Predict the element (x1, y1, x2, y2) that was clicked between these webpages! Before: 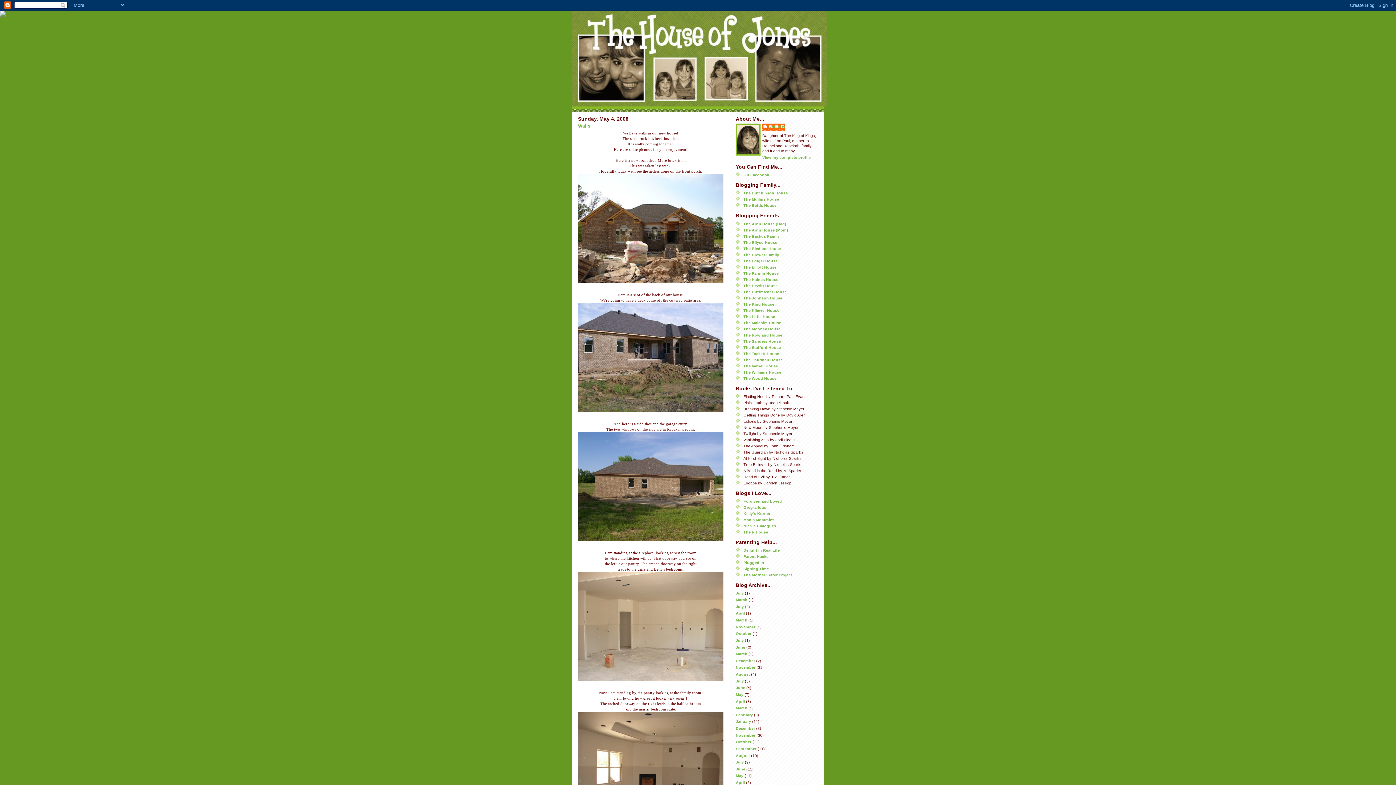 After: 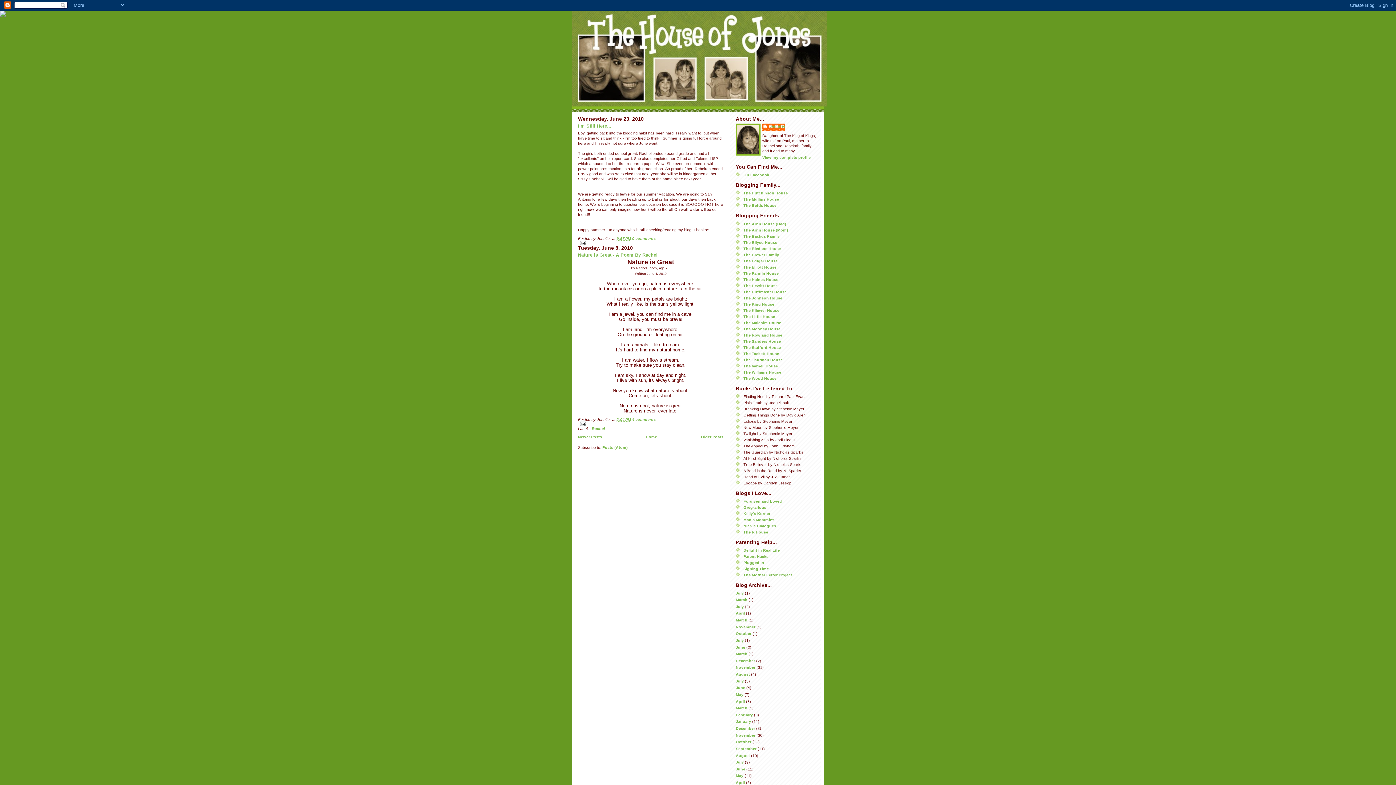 Action: label: June bbox: (736, 645, 745, 649)